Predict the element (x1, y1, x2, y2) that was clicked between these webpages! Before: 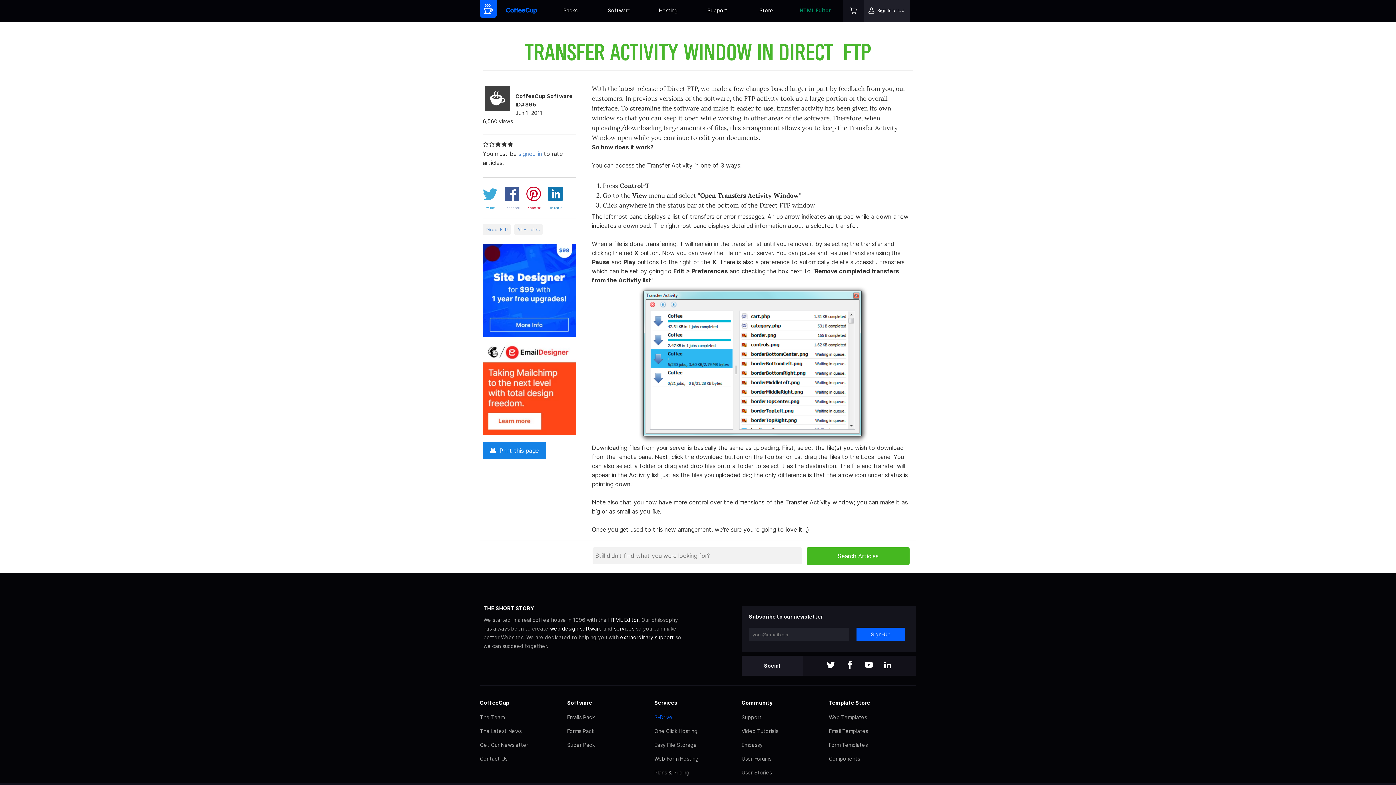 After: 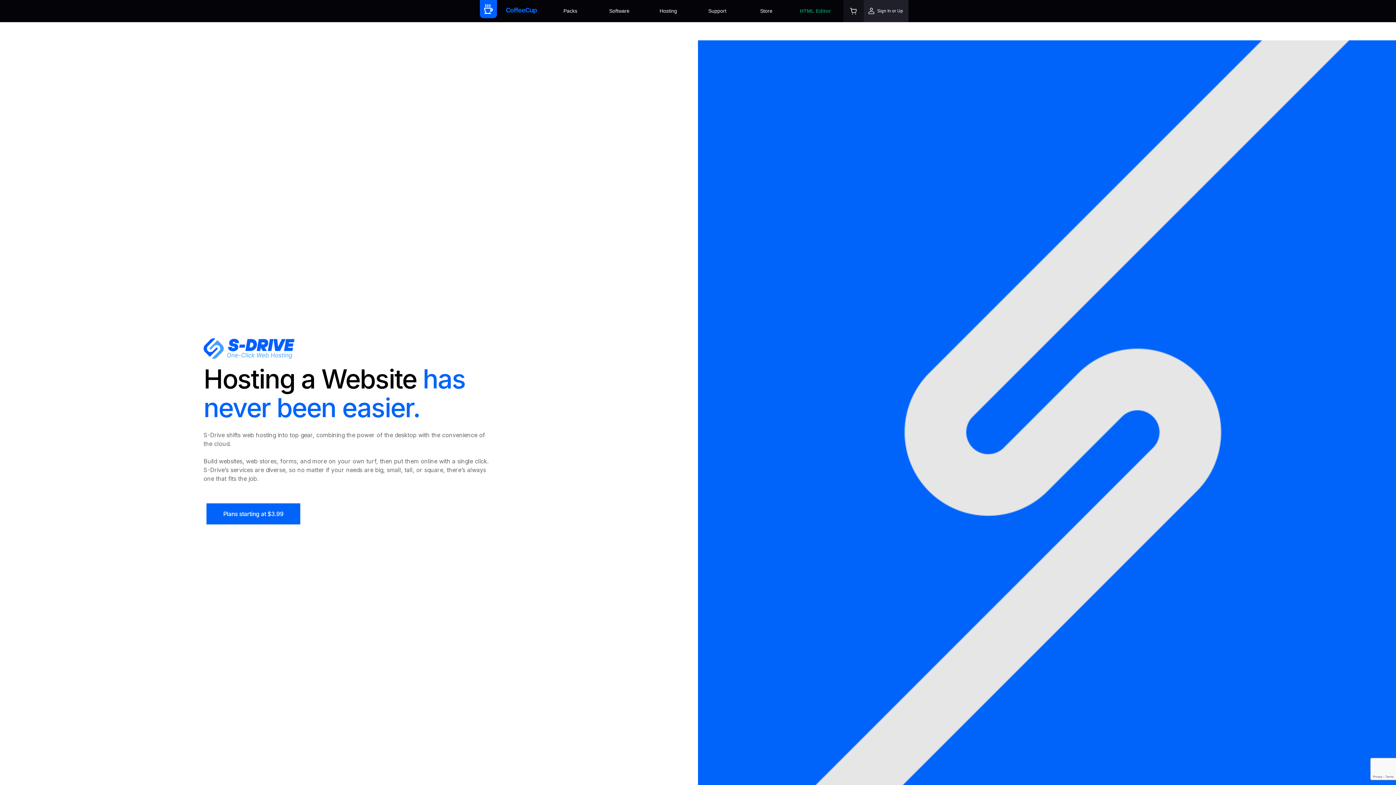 Action: label: Hosting bbox: (647, 0, 689, 21)